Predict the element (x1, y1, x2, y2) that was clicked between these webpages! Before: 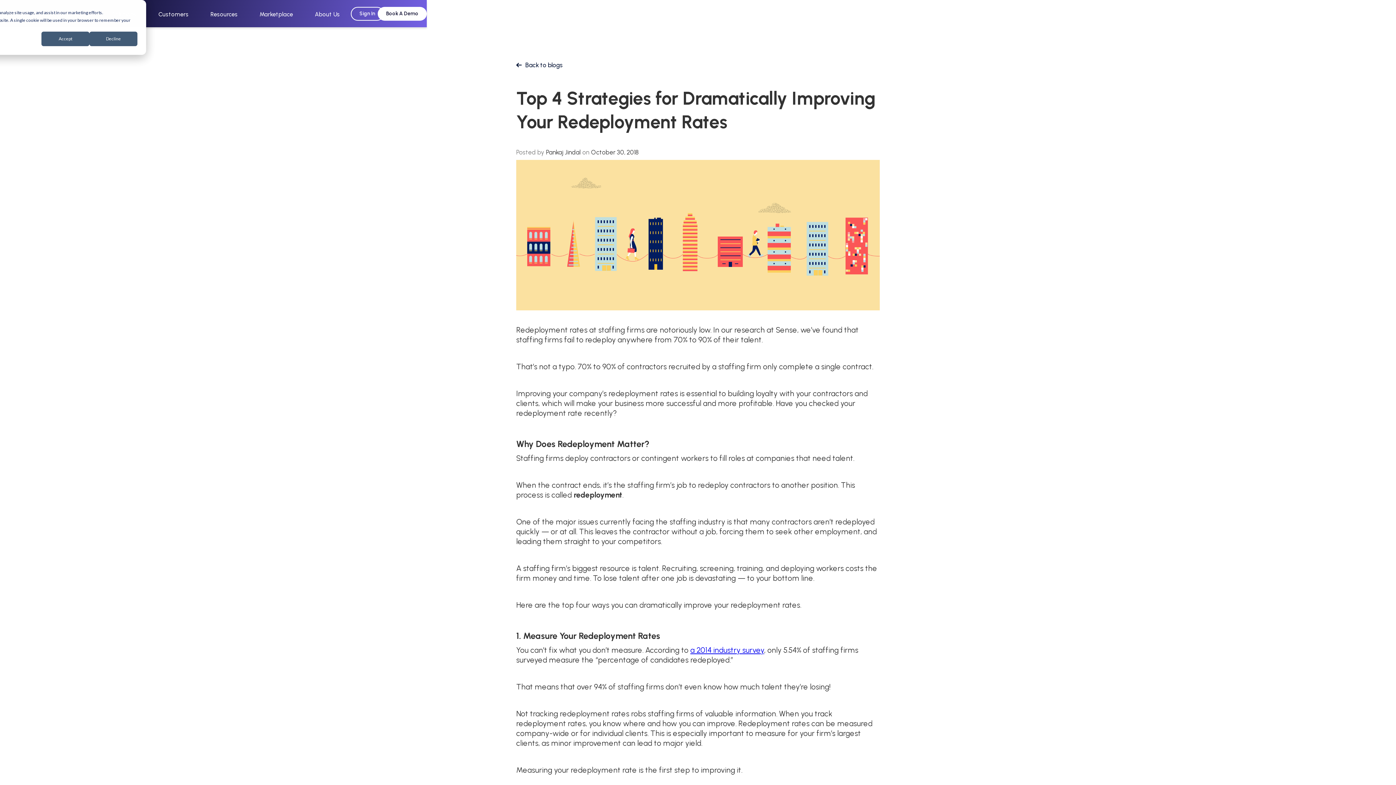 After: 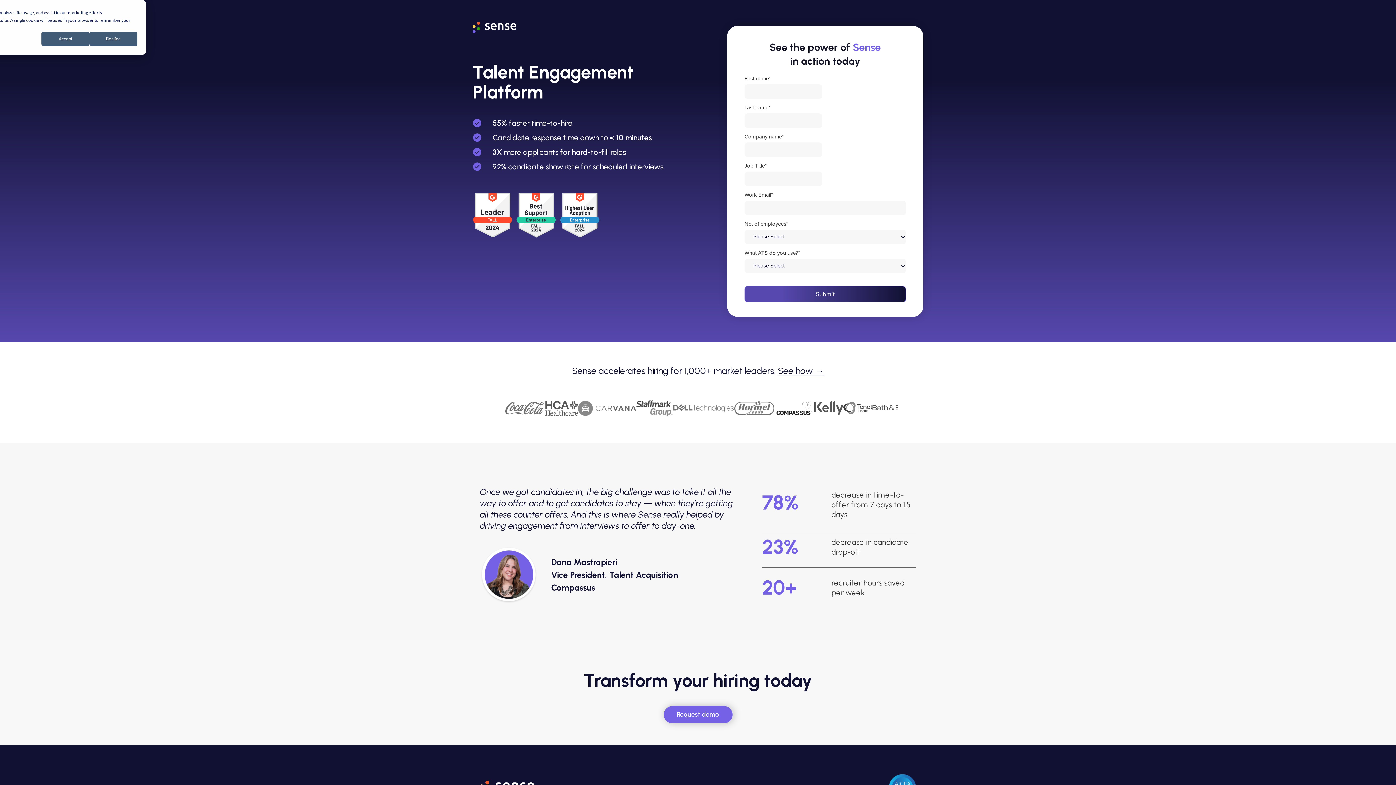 Action: bbox: (377, 6, 426, 20) label: Request Demo